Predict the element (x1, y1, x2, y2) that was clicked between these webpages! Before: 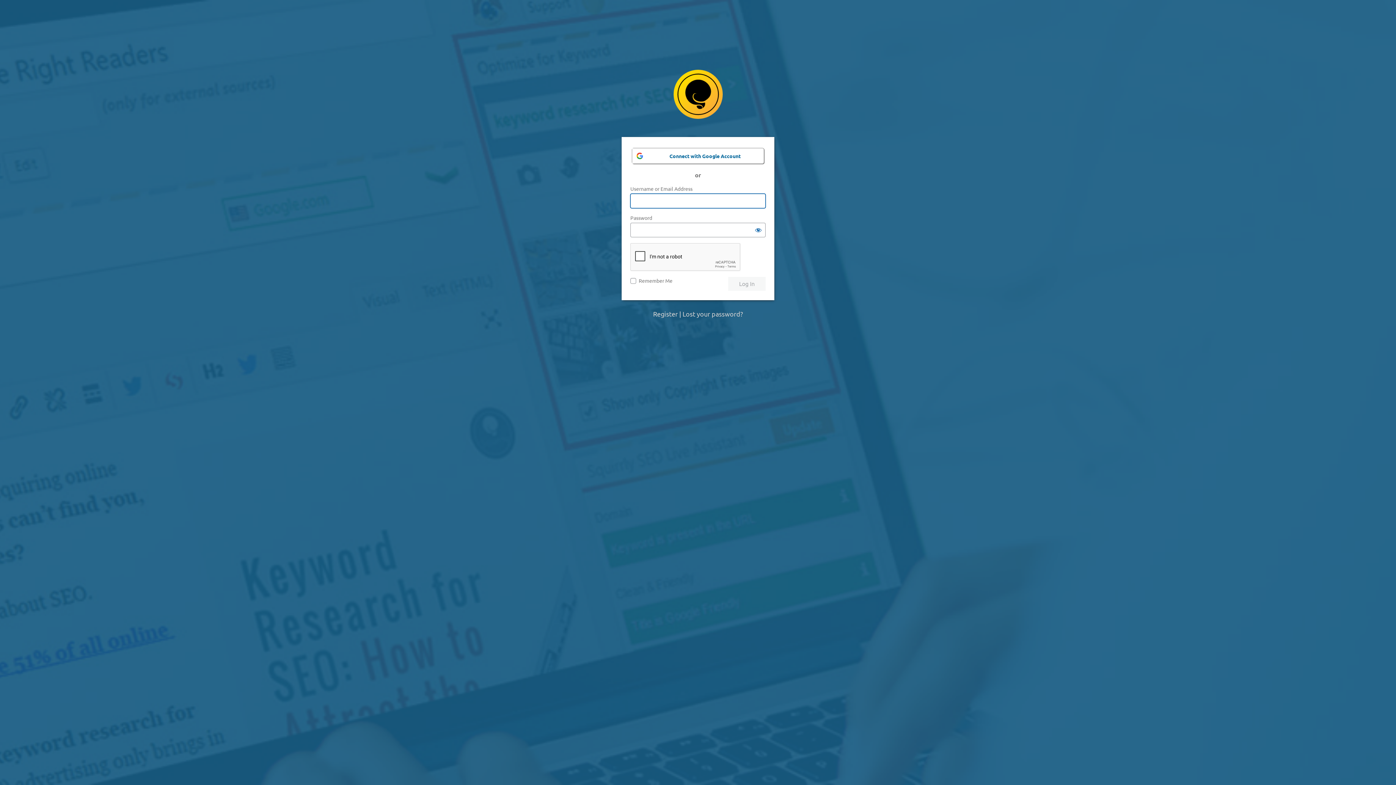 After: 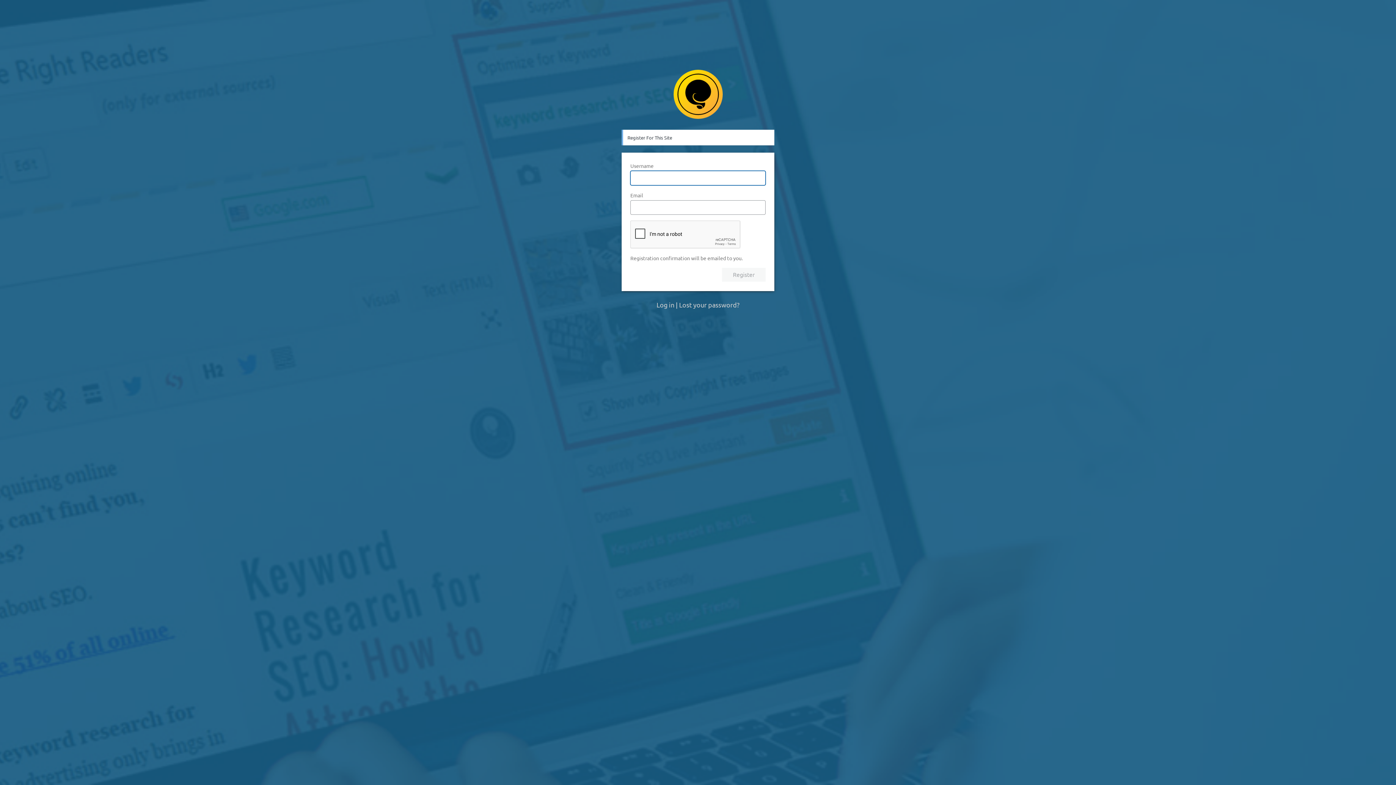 Action: bbox: (653, 310, 678, 317) label: Register